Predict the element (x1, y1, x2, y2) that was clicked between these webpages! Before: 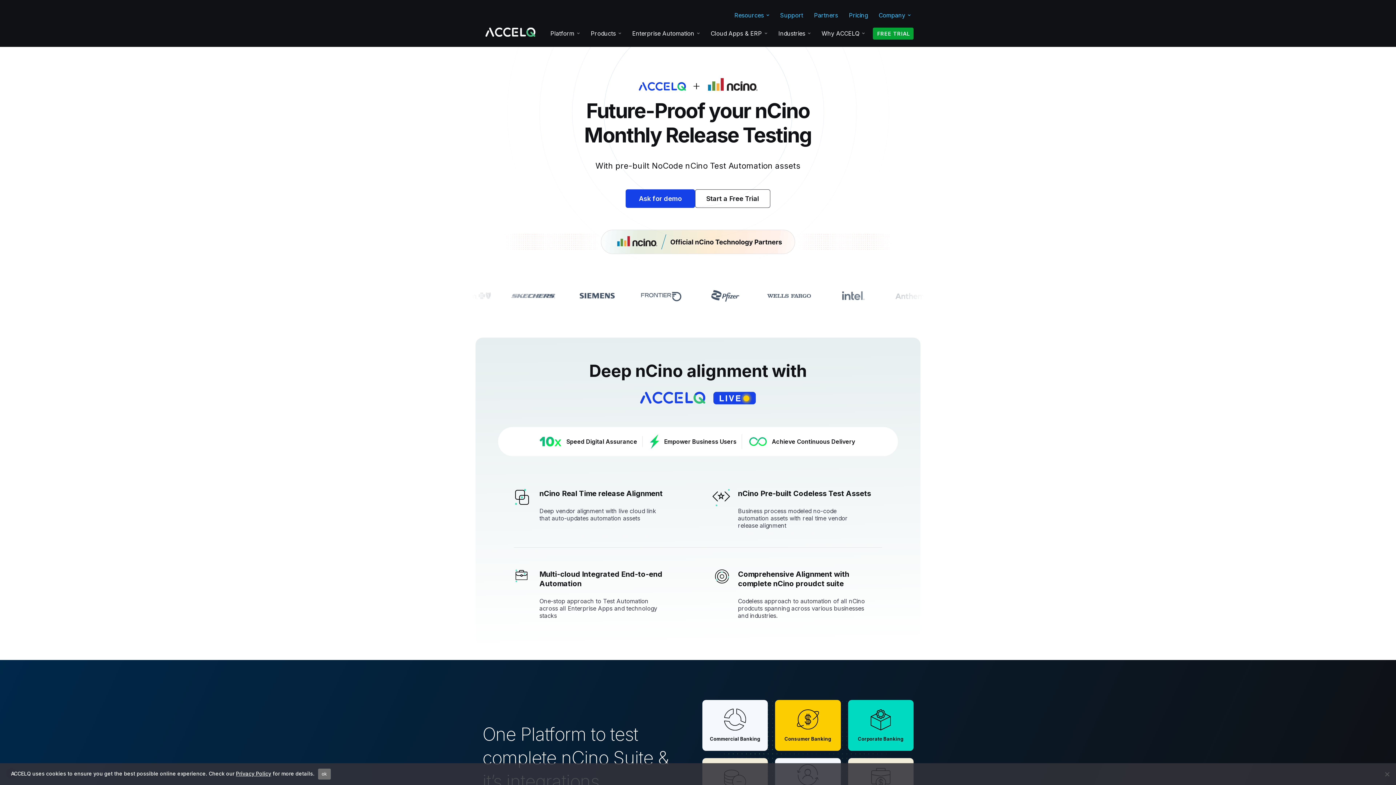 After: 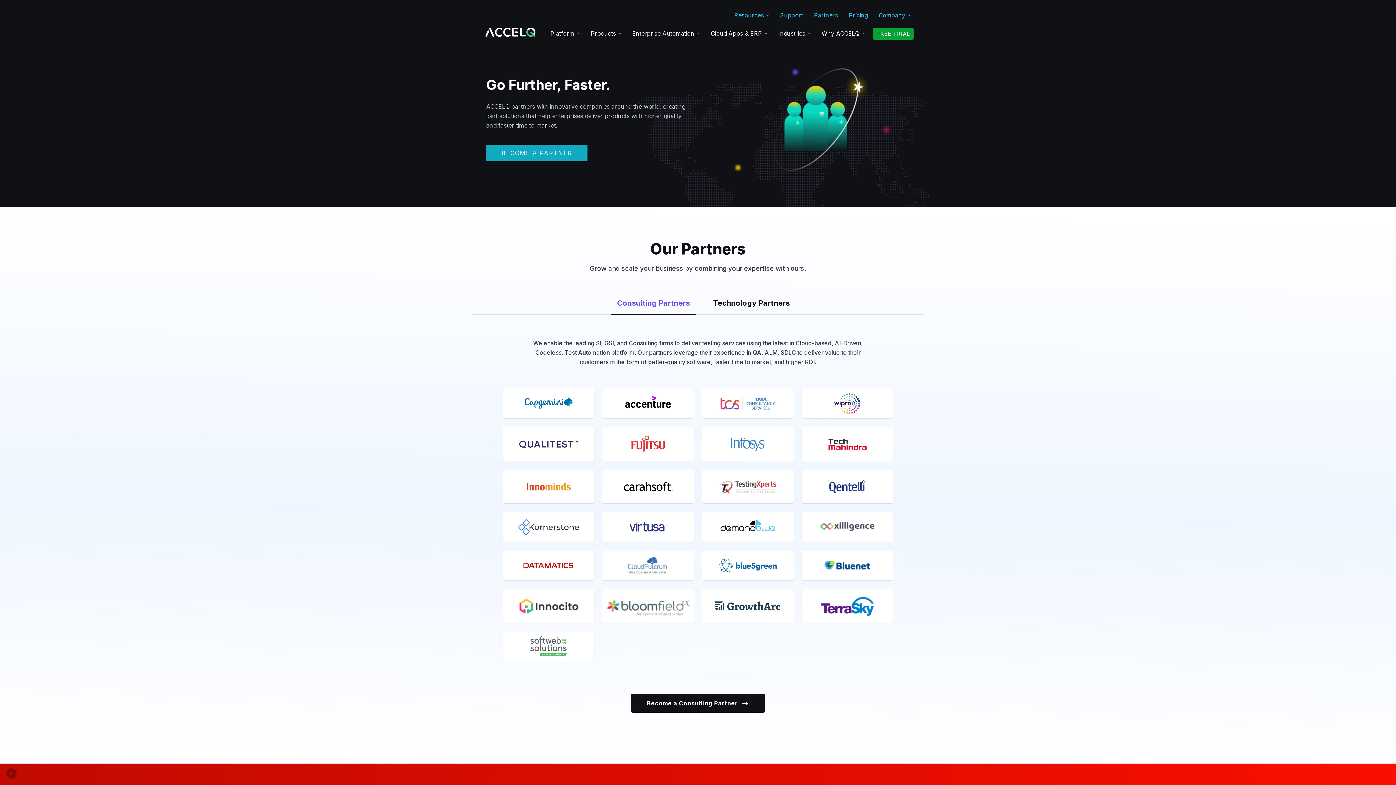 Action: bbox: (814, 11, 838, 18) label: Partners